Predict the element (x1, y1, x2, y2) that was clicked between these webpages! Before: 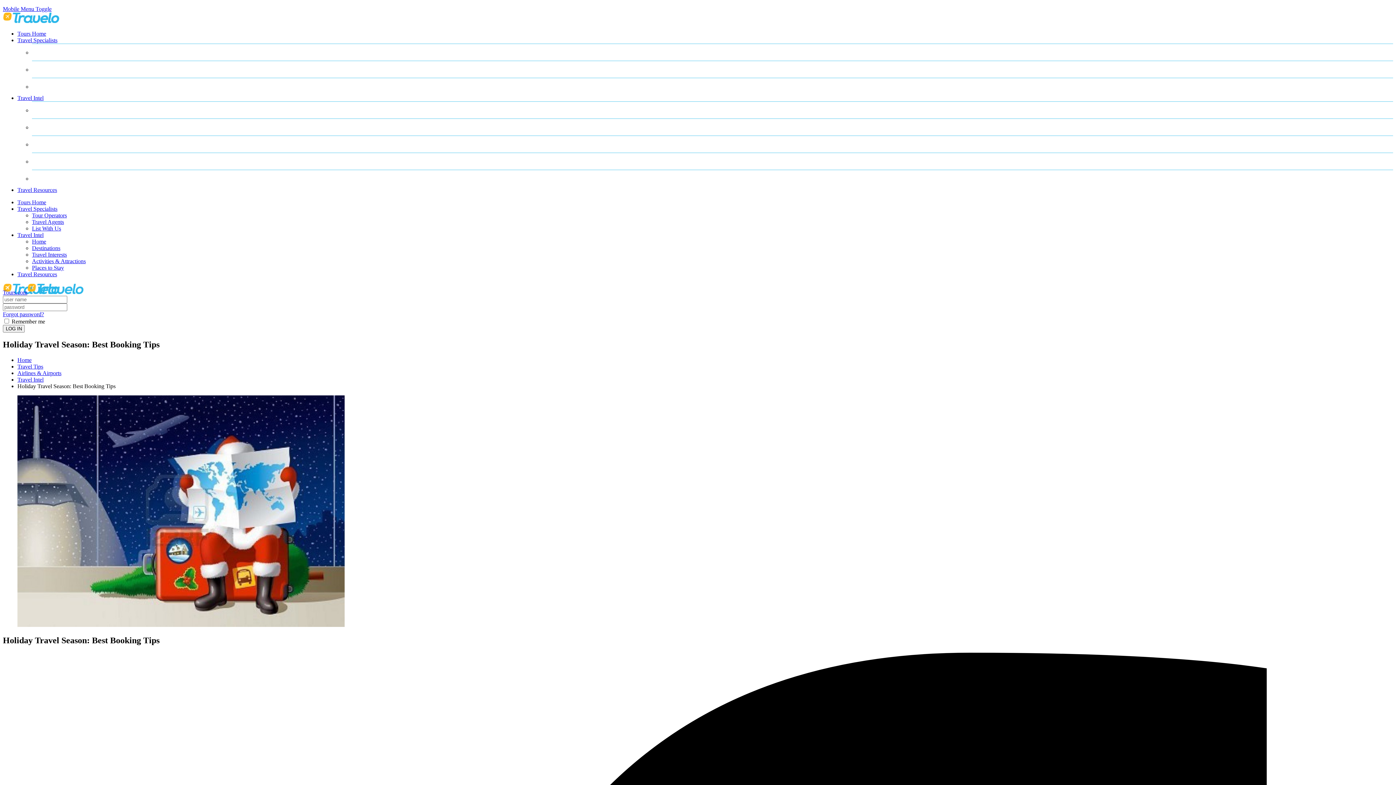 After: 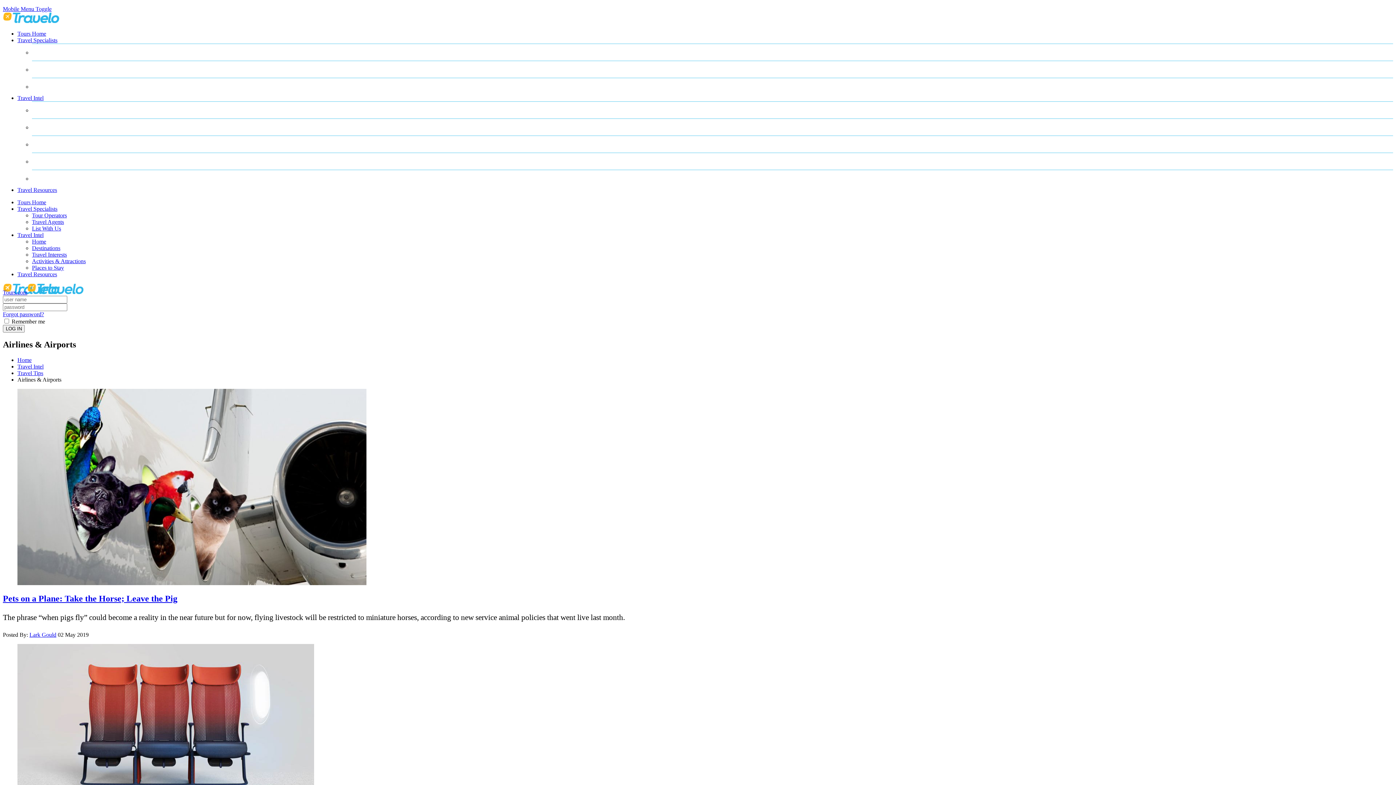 Action: bbox: (17, 370, 61, 376) label: Airlines & Airports